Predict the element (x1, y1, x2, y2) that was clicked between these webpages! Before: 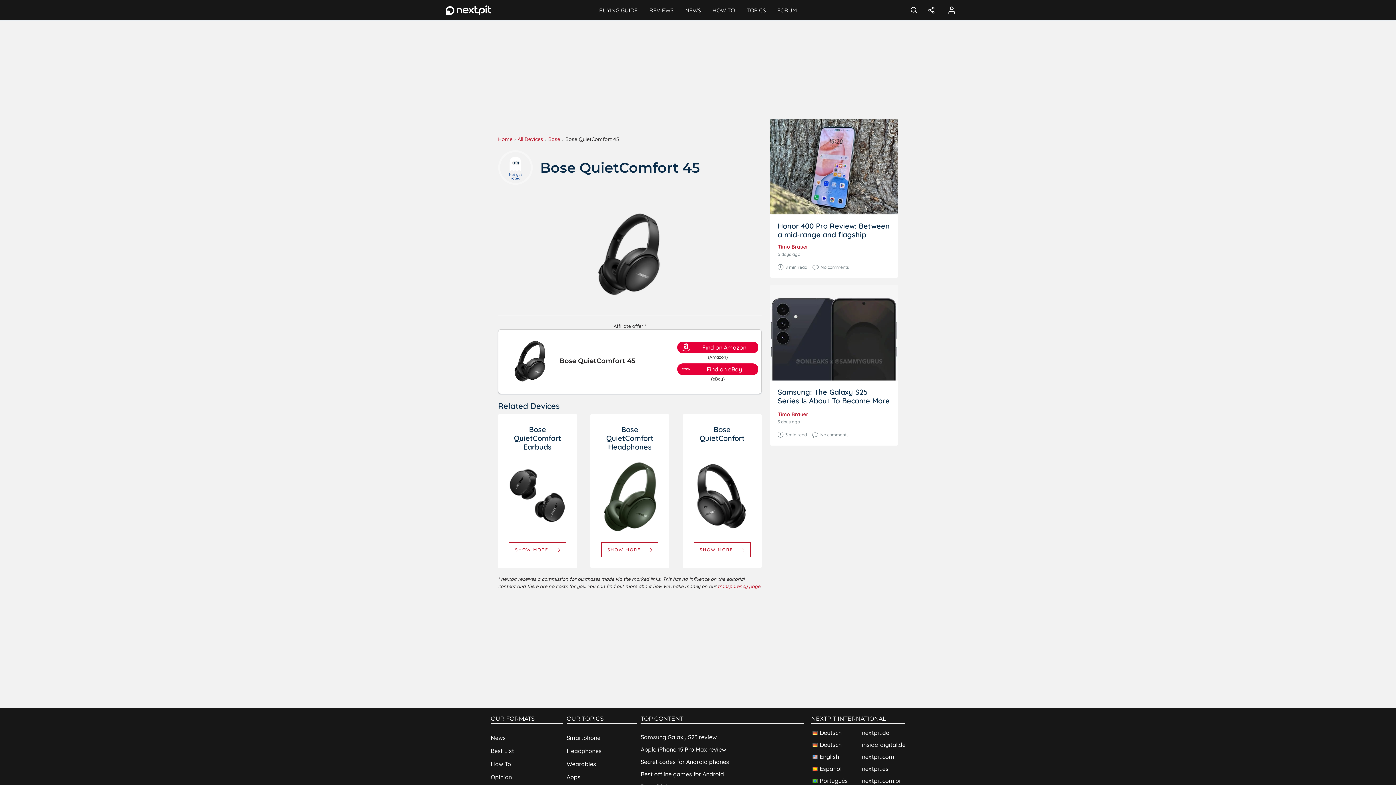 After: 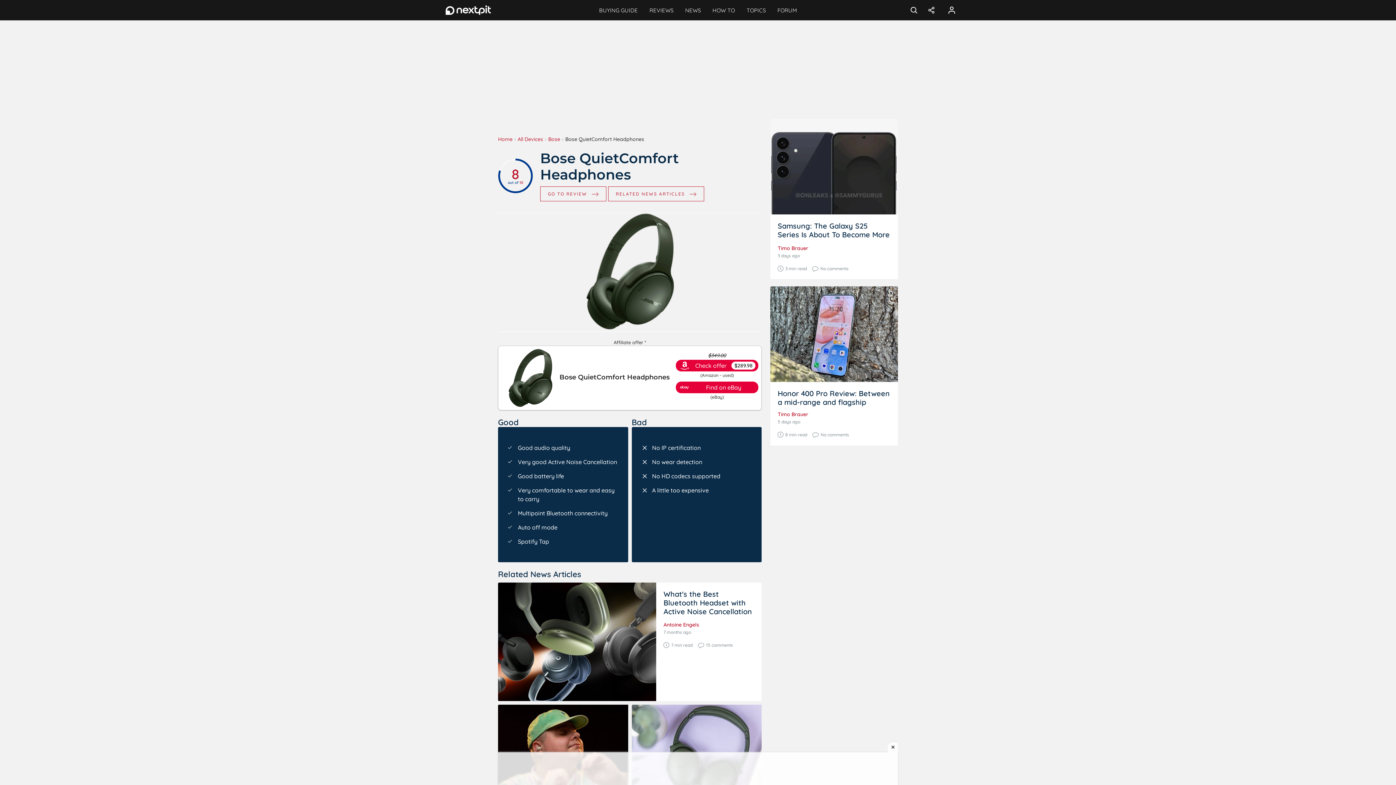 Action: bbox: (601, 542, 658, 557) label: SHOW MORE